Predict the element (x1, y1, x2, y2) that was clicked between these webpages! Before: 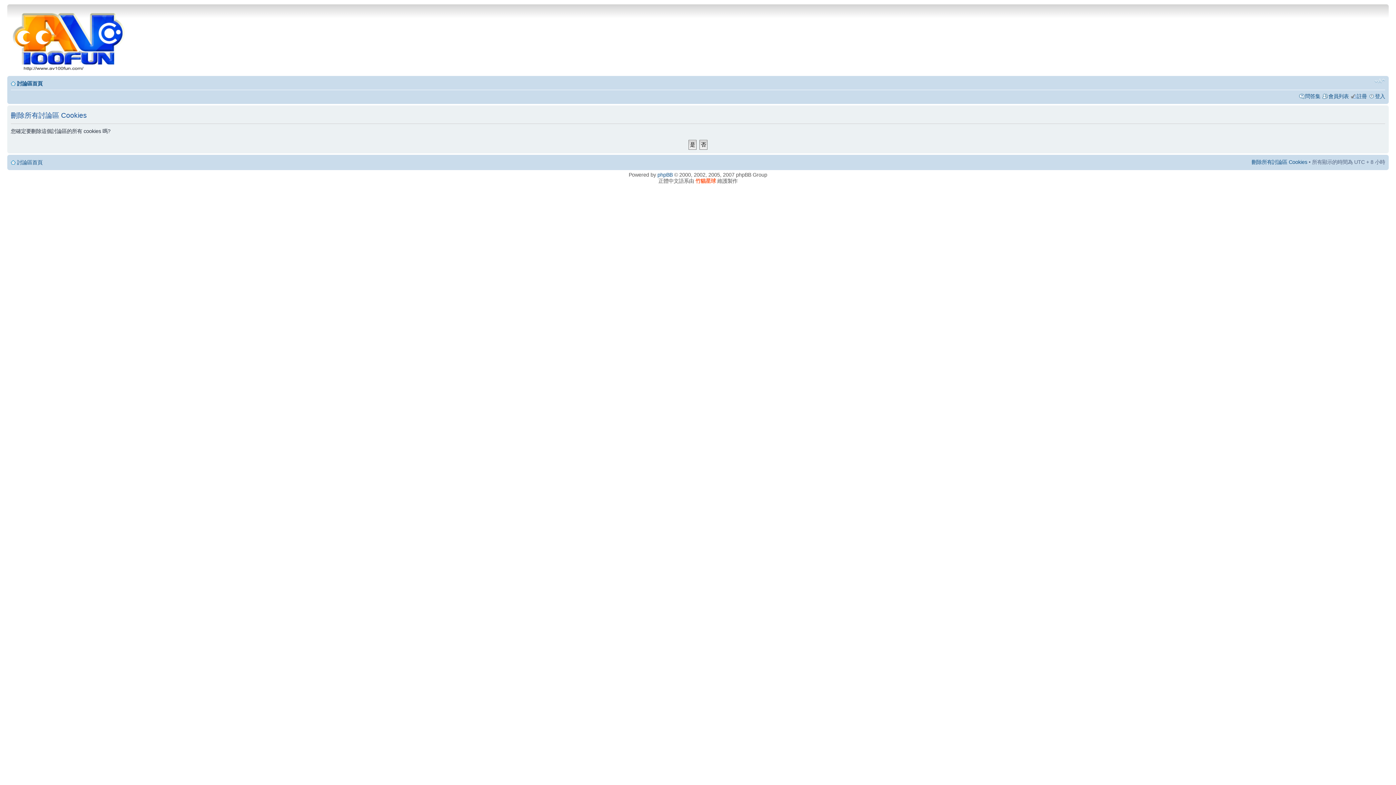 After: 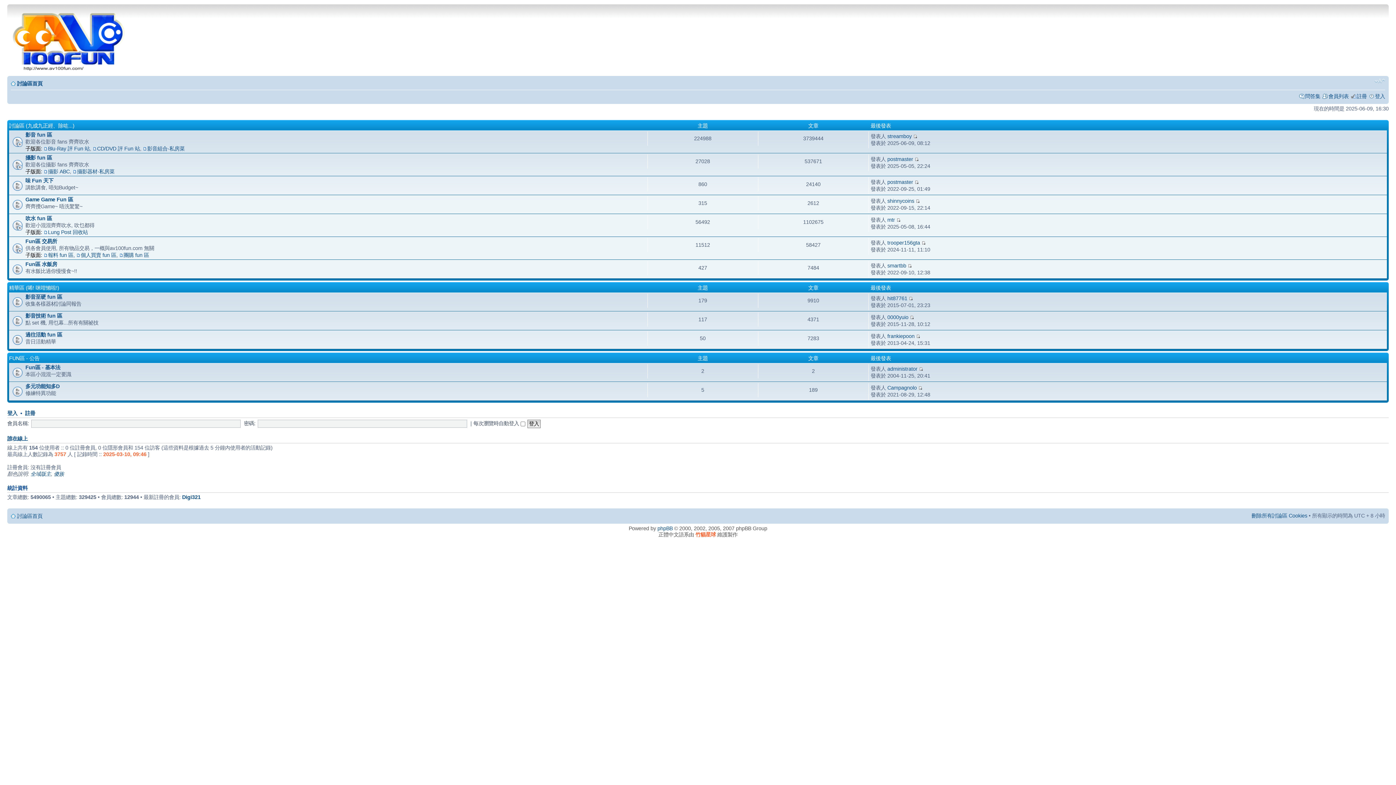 Action: bbox: (17, 80, 42, 86) label: 討論區首頁